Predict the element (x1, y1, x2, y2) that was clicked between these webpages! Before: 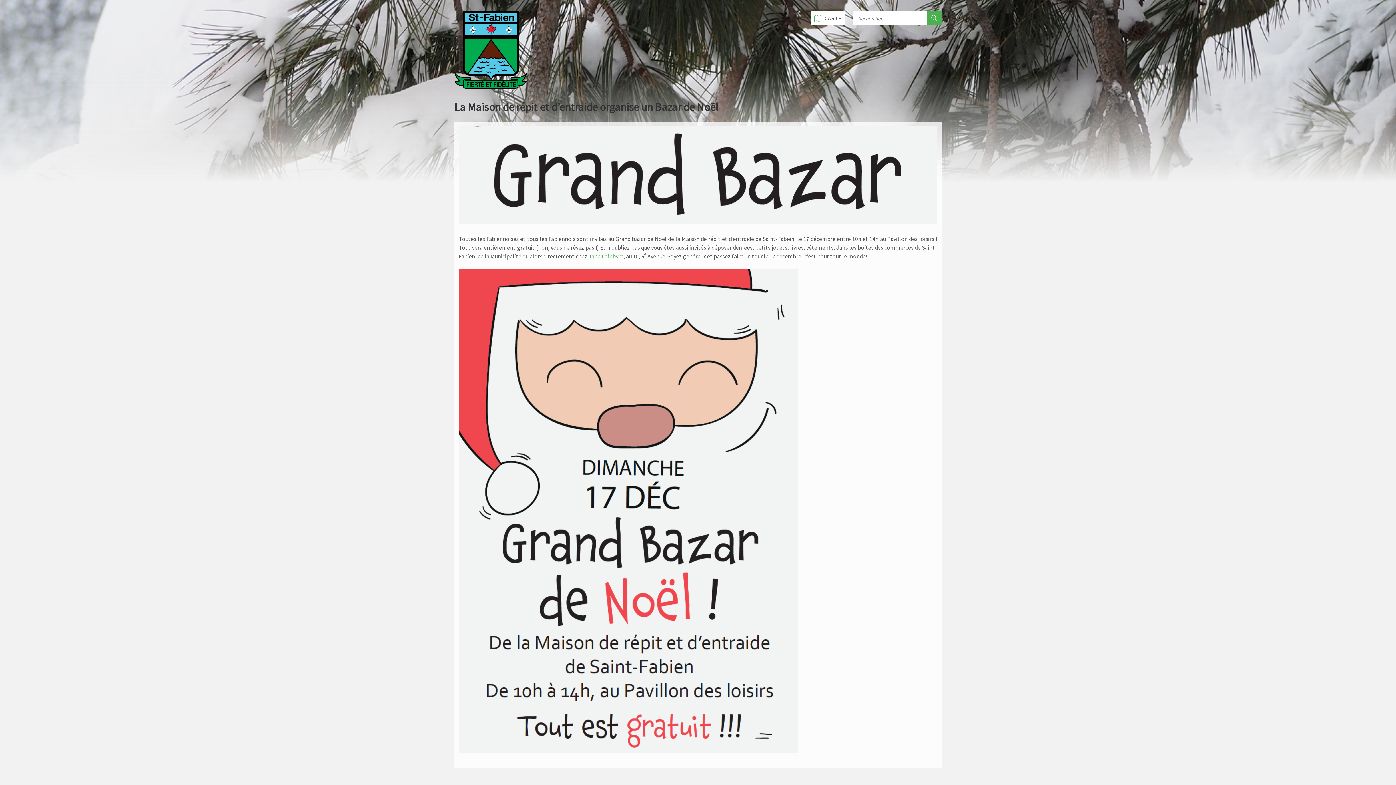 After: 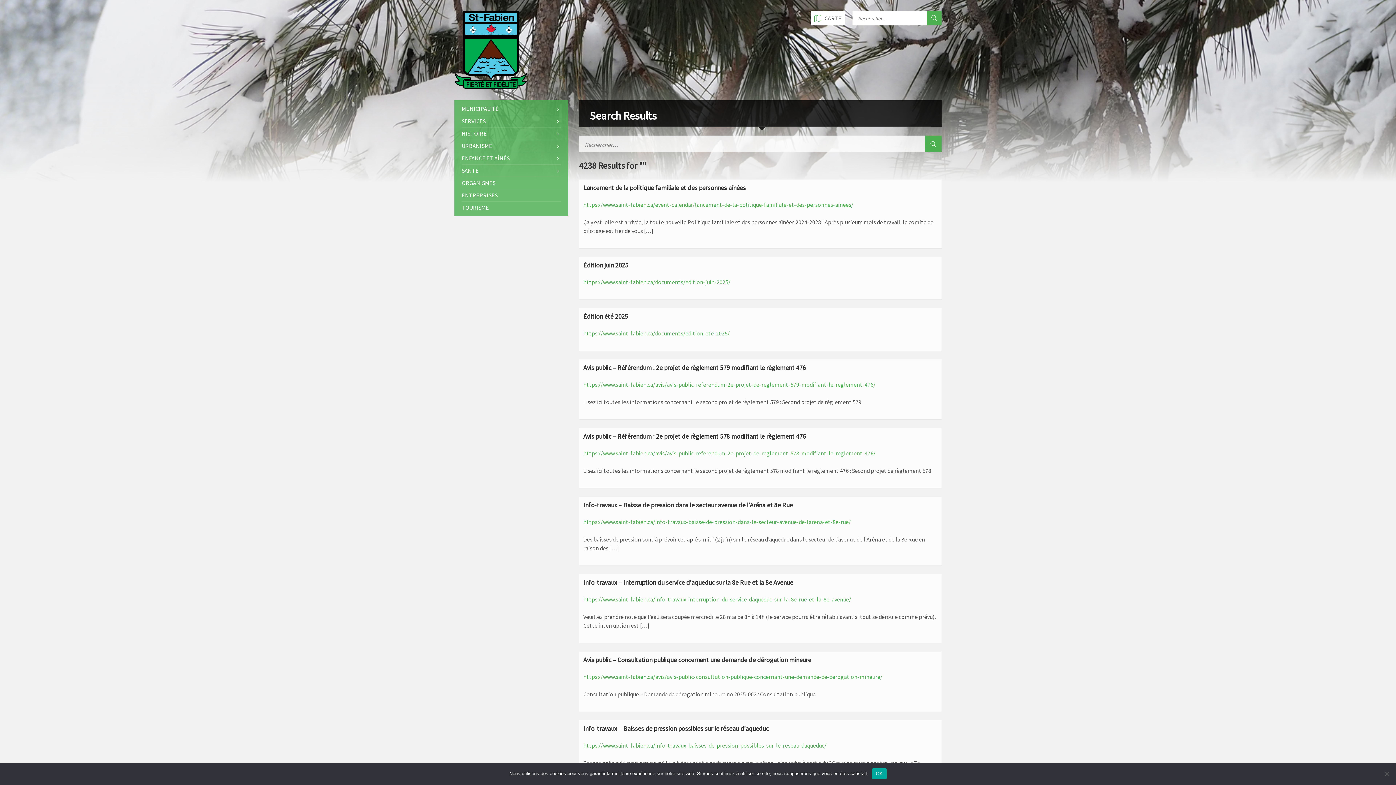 Action: bbox: (927, 10, 941, 25)